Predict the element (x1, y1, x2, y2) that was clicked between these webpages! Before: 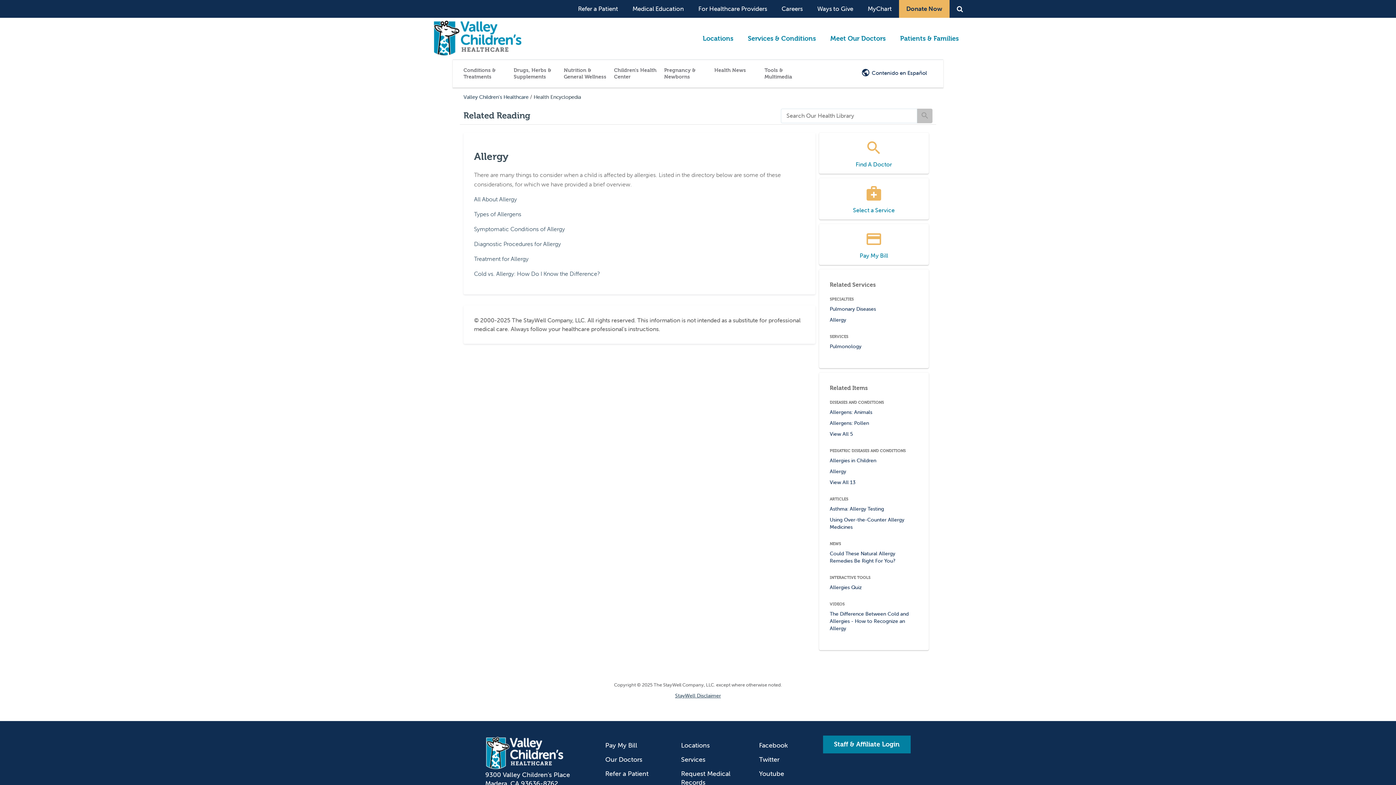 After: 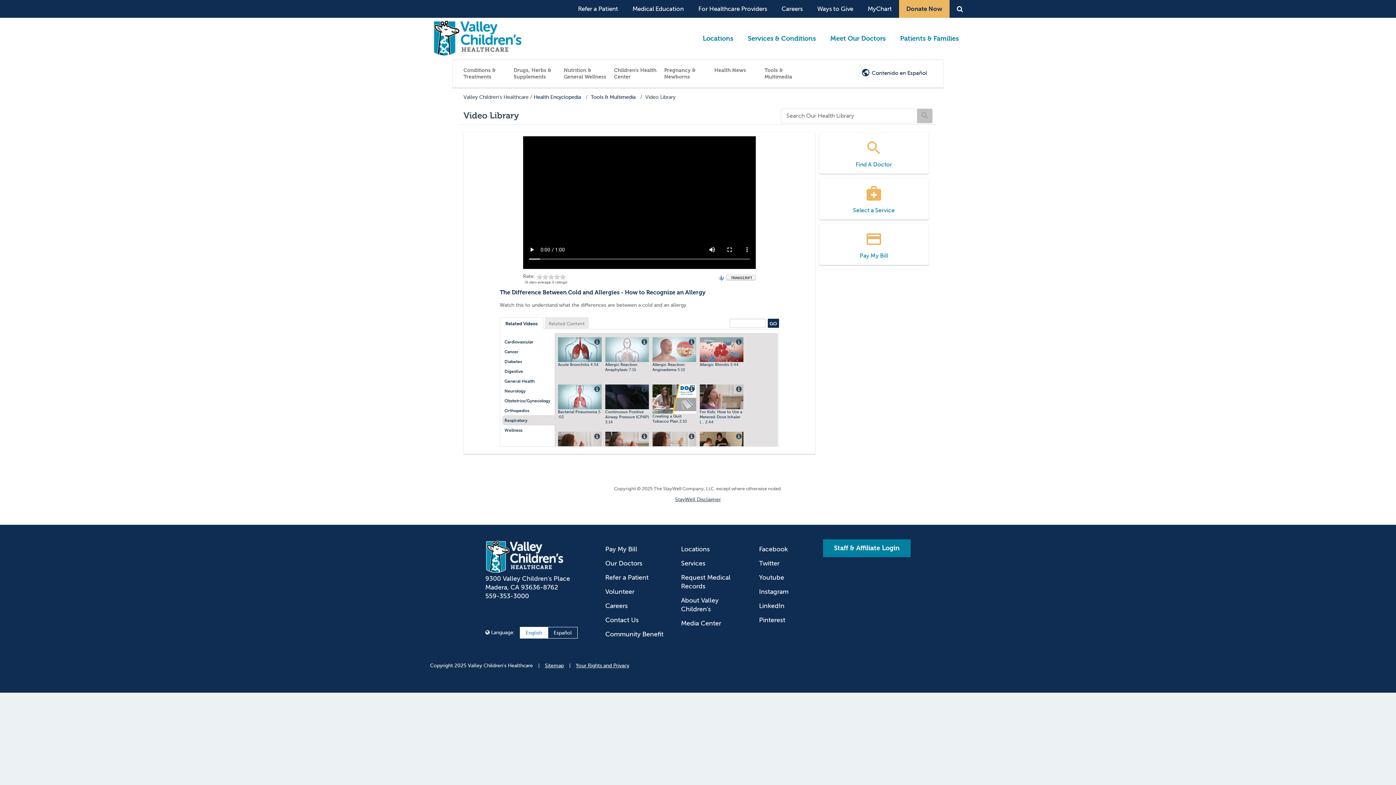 Action: label: The Difference Between Cold and Allergies - How to Recognize an Allergy bbox: (830, 610, 908, 632)